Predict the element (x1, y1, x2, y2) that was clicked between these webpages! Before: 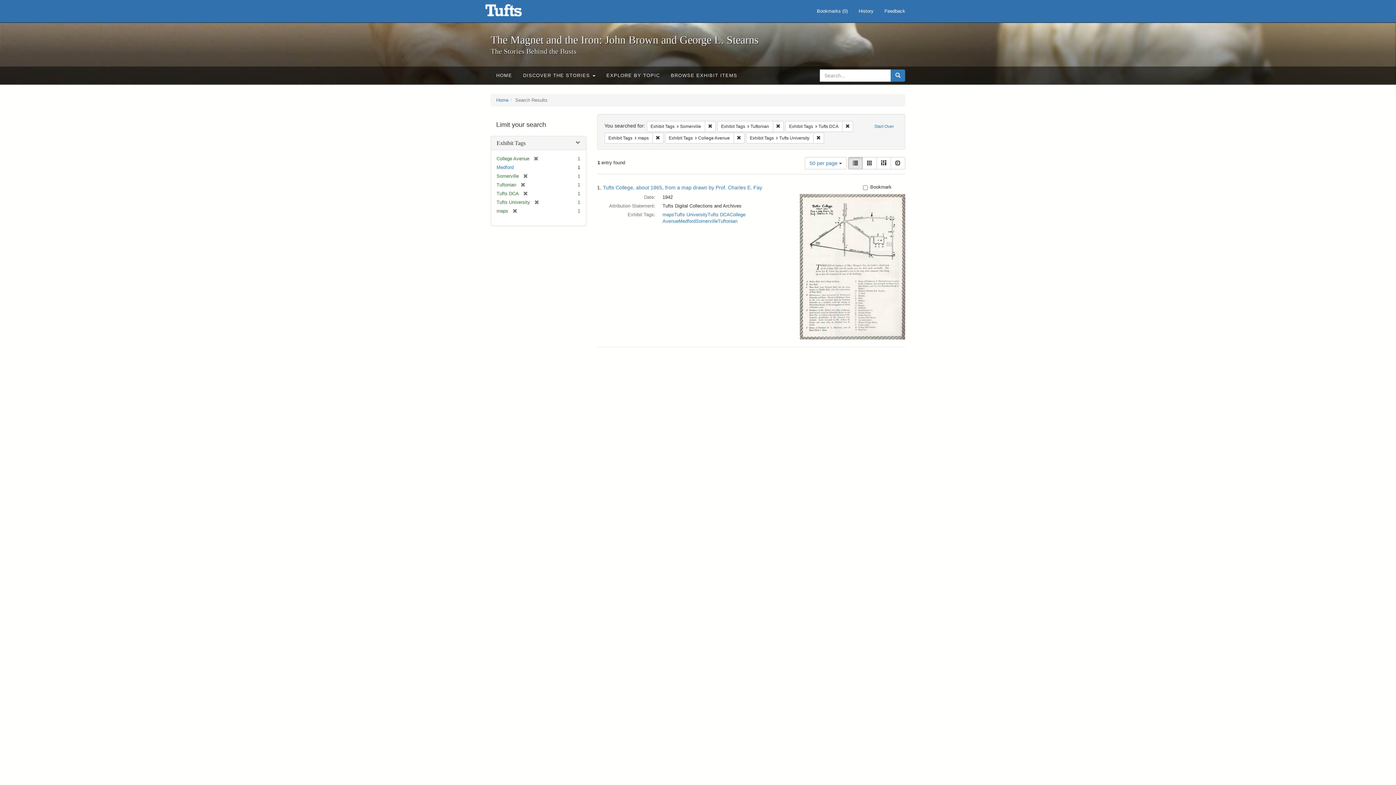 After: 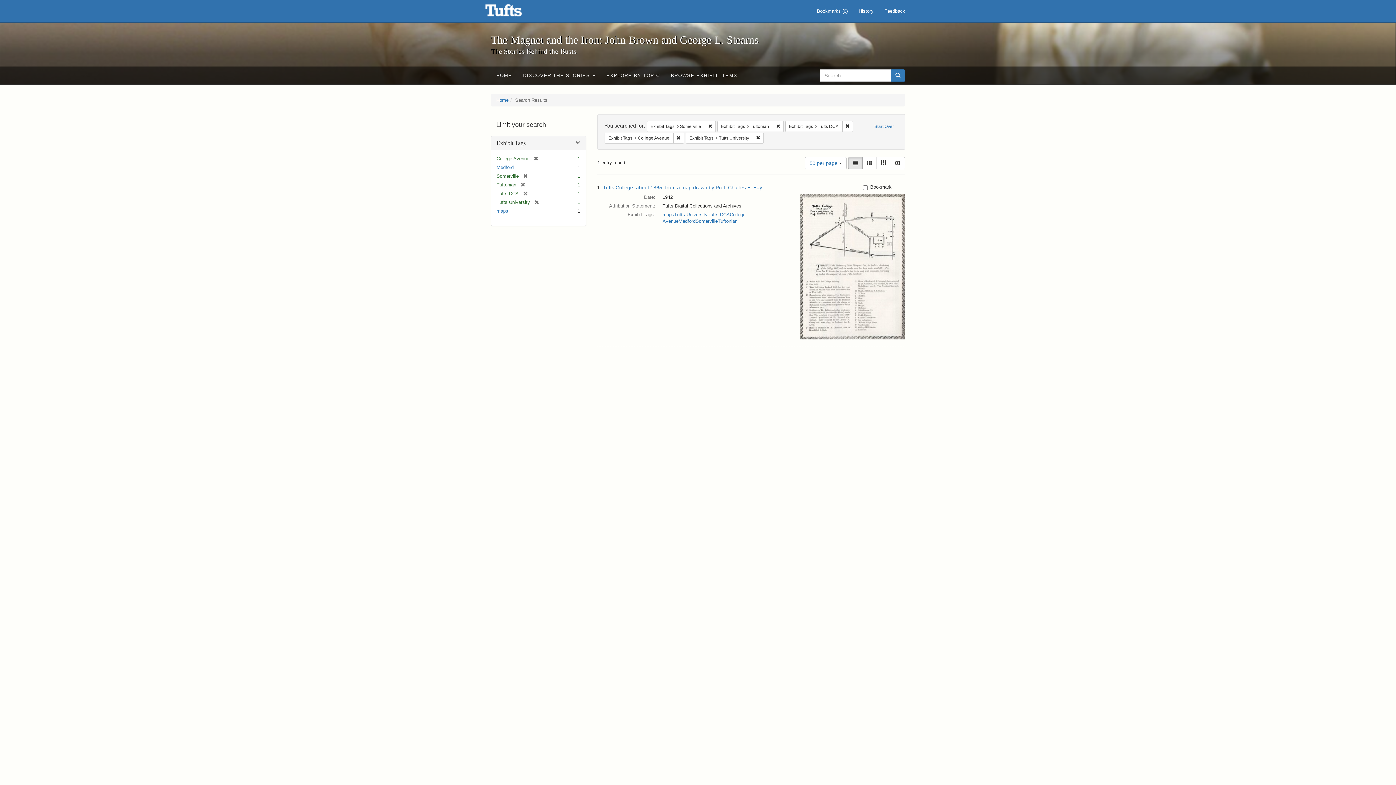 Action: bbox: (652, 132, 663, 143) label: Remove constraint Exhibit Tags: maps